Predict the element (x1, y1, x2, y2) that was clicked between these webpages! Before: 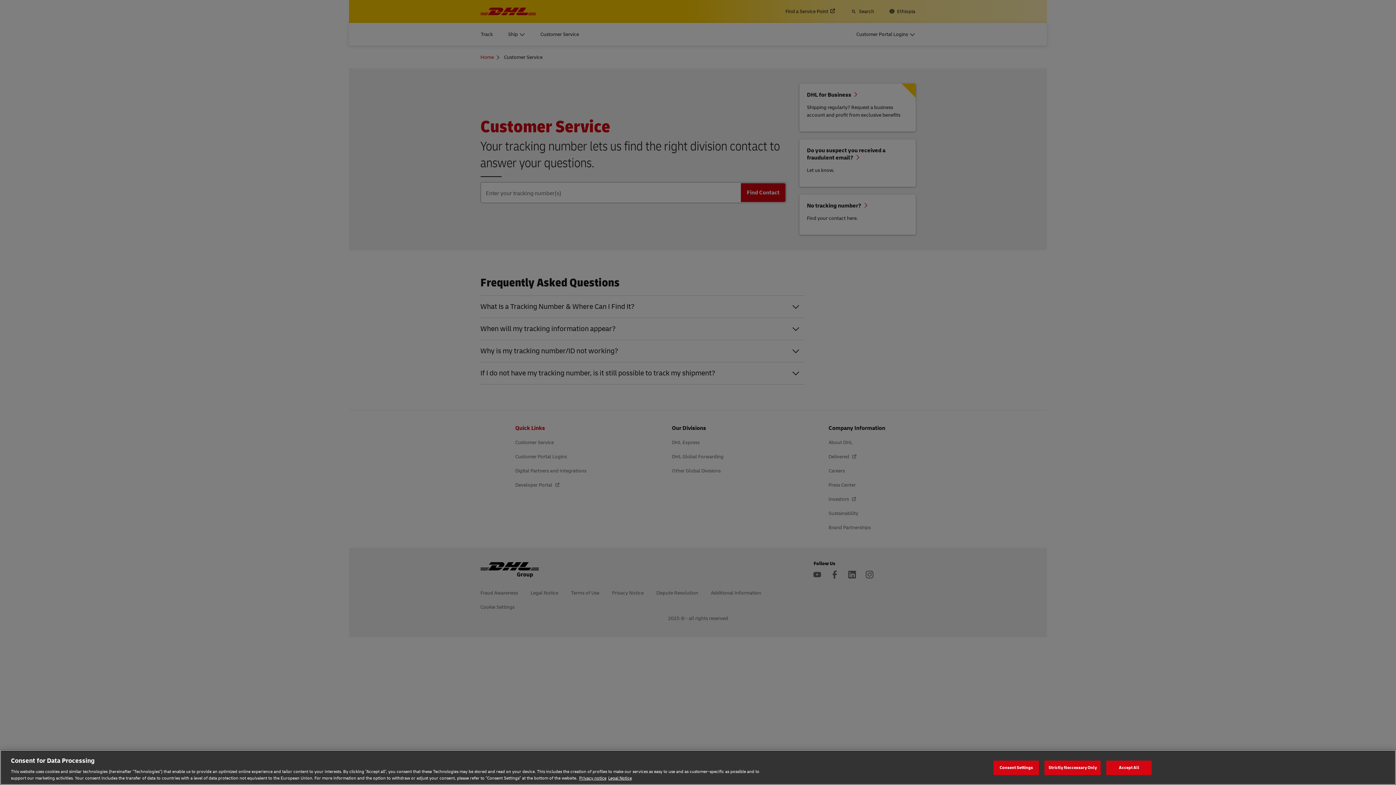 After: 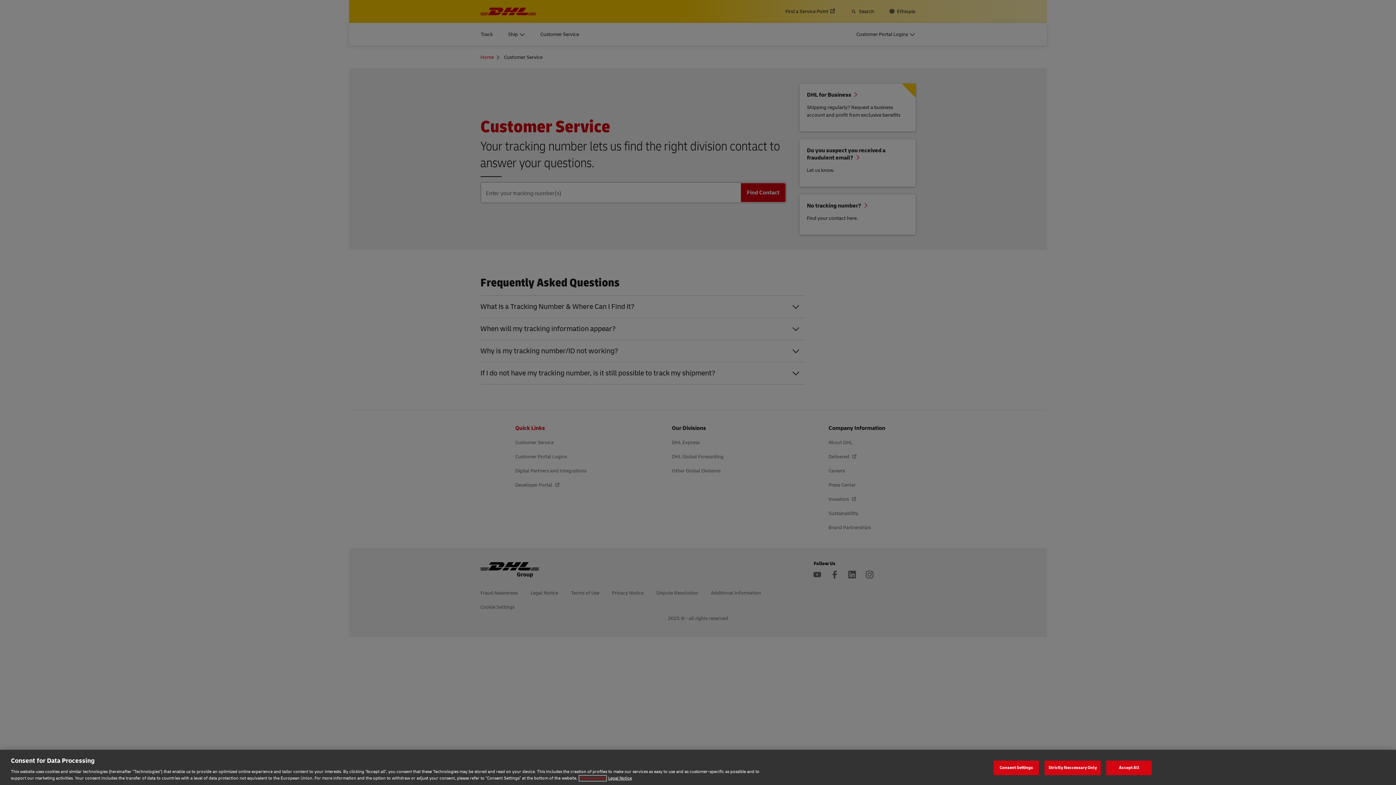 Action: label: Privacy notice, opens in a new tab bbox: (579, 775, 606, 781)